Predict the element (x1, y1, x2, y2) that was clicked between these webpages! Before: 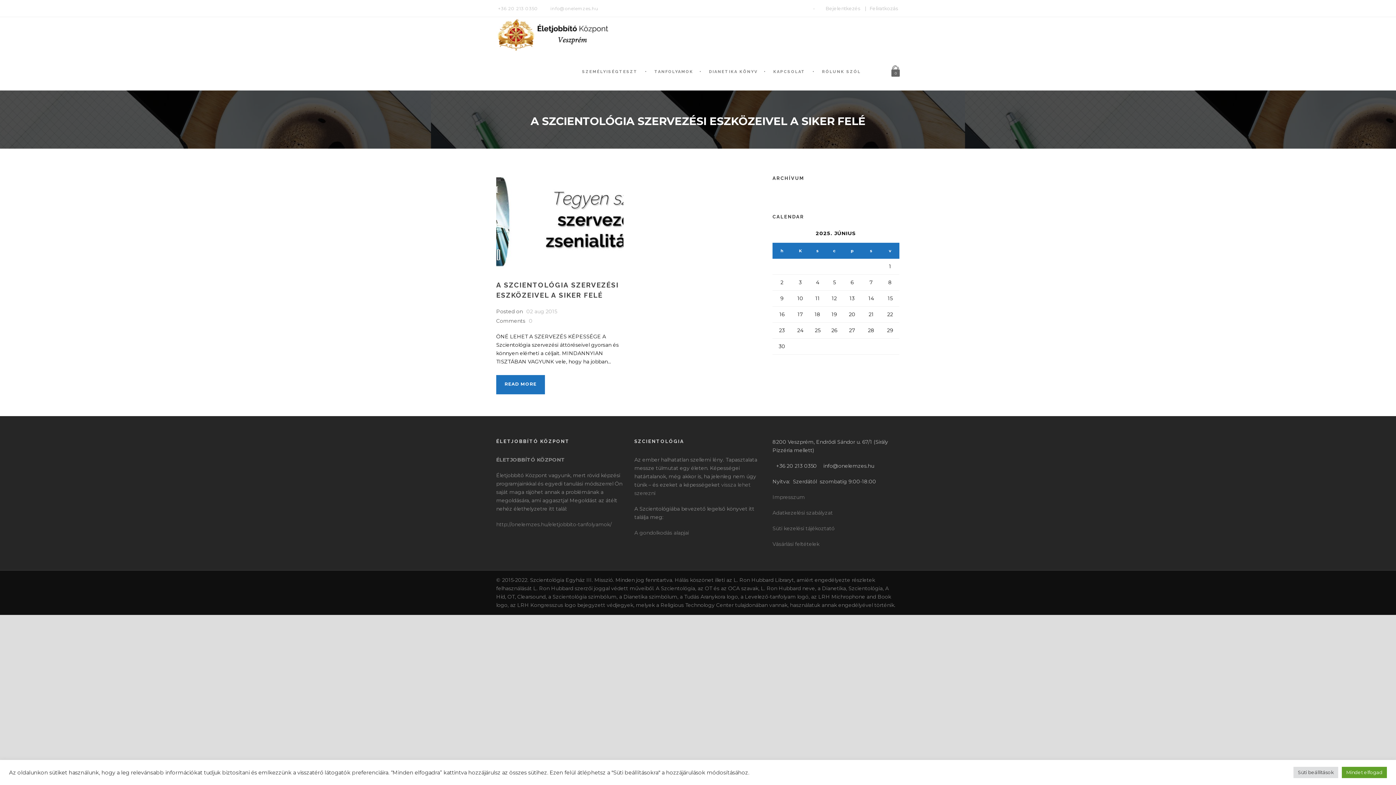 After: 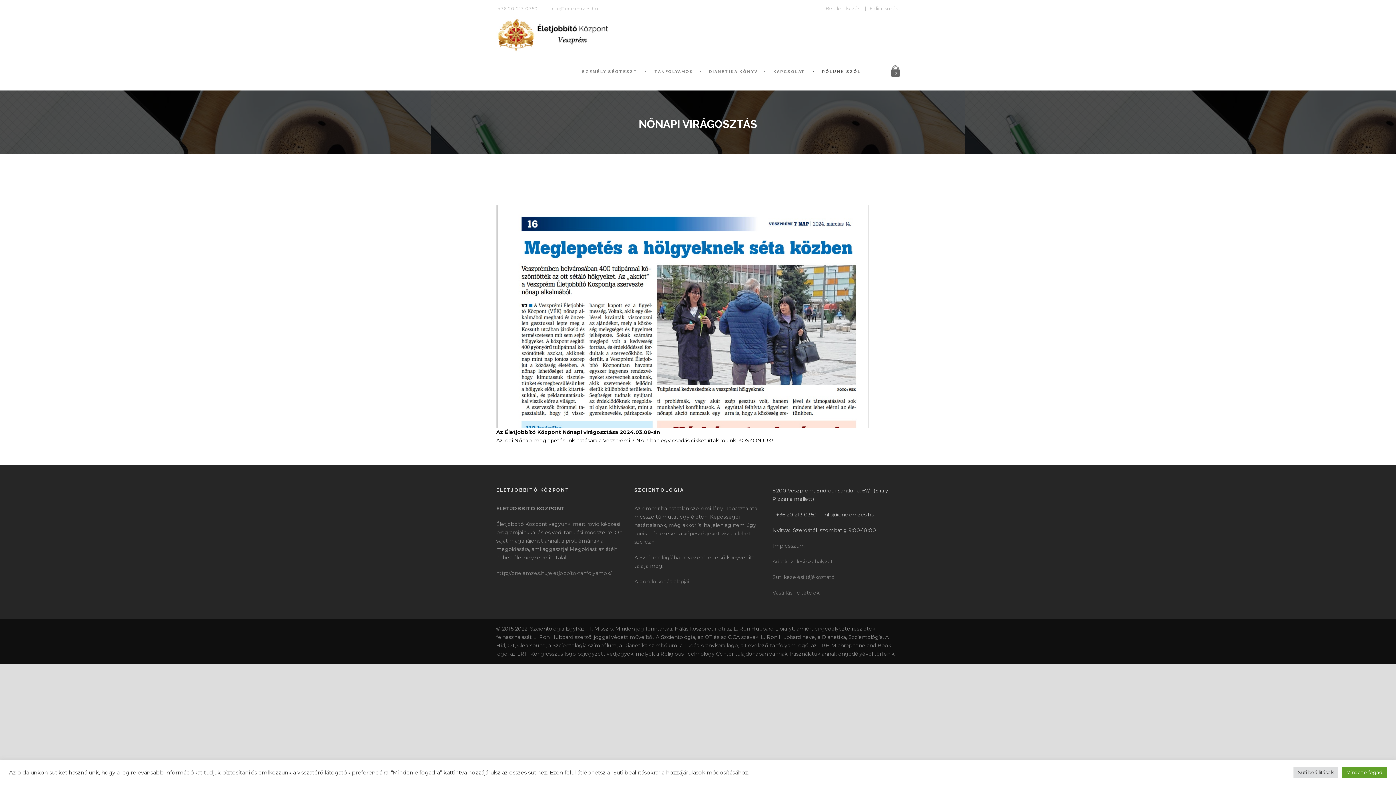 Action: label: RÓLUNK SZÓL bbox: (812, 68, 868, 90)